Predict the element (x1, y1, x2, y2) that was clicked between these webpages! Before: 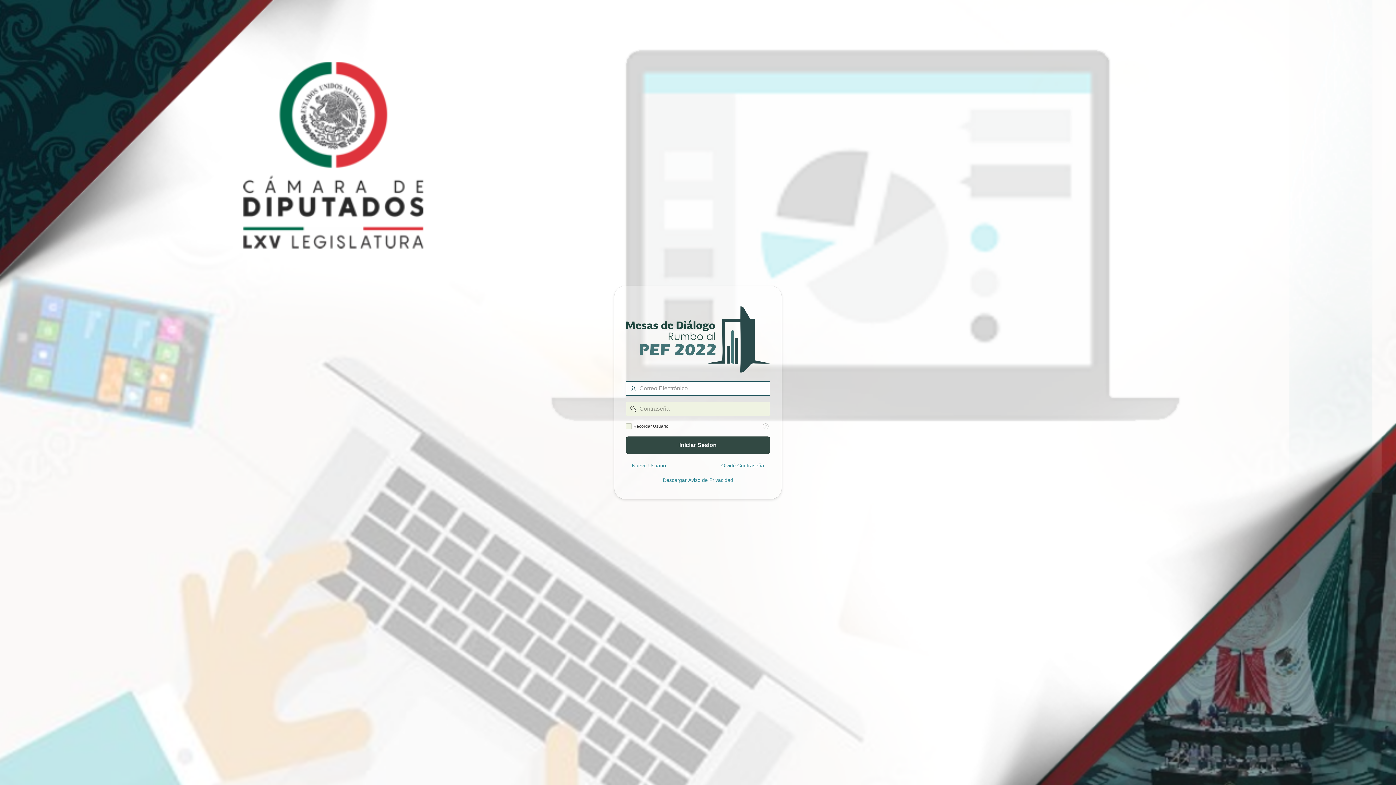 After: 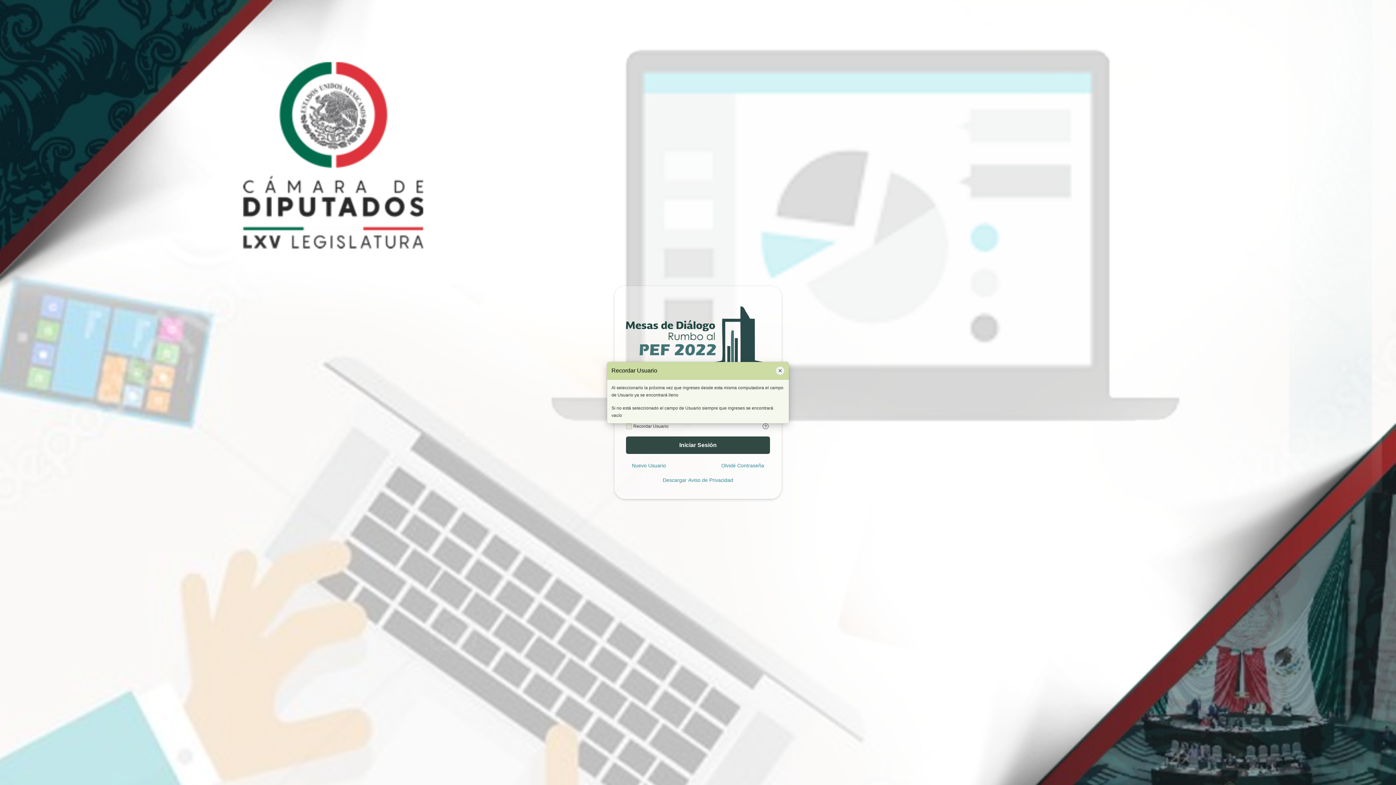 Action: bbox: (761, 422, 770, 430) label: Texto de Ayuda: Recordar Usuario